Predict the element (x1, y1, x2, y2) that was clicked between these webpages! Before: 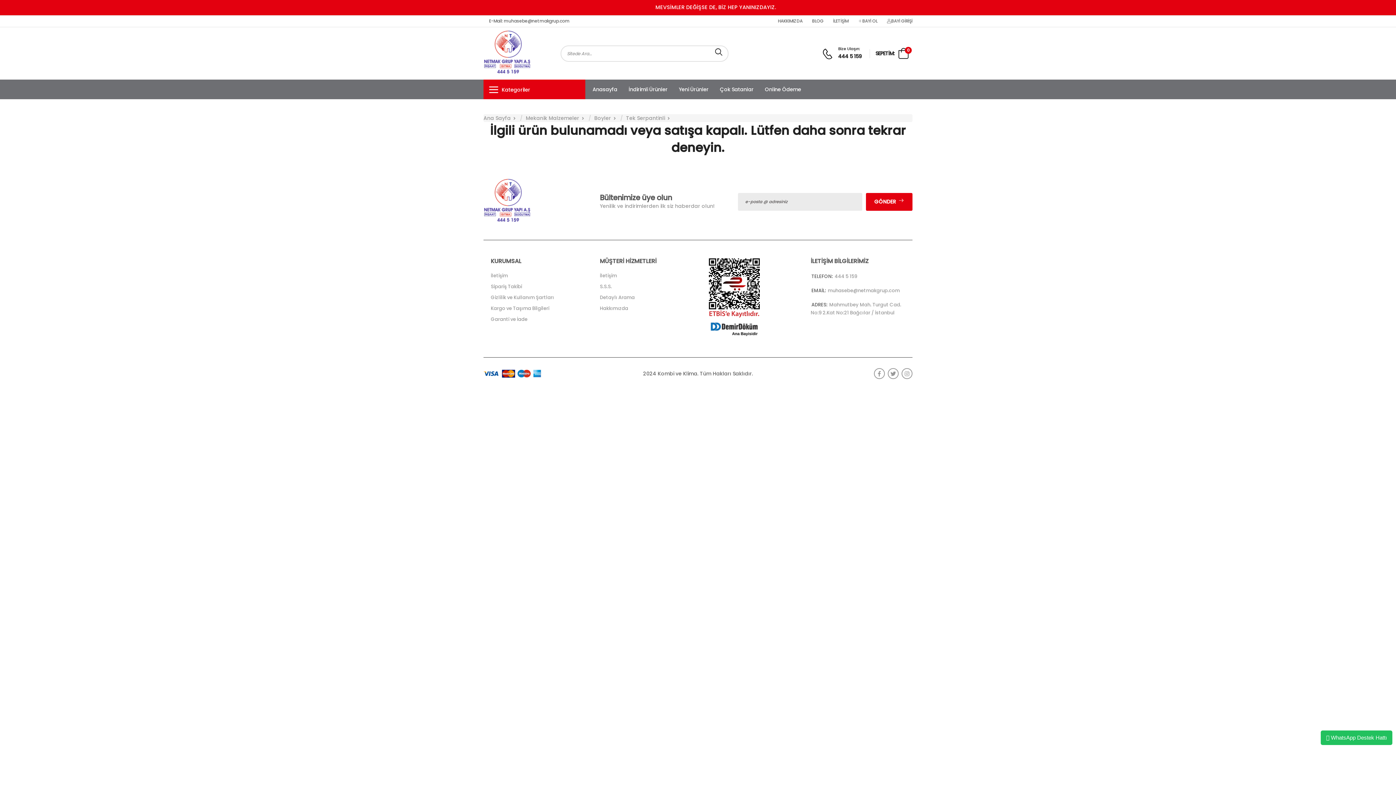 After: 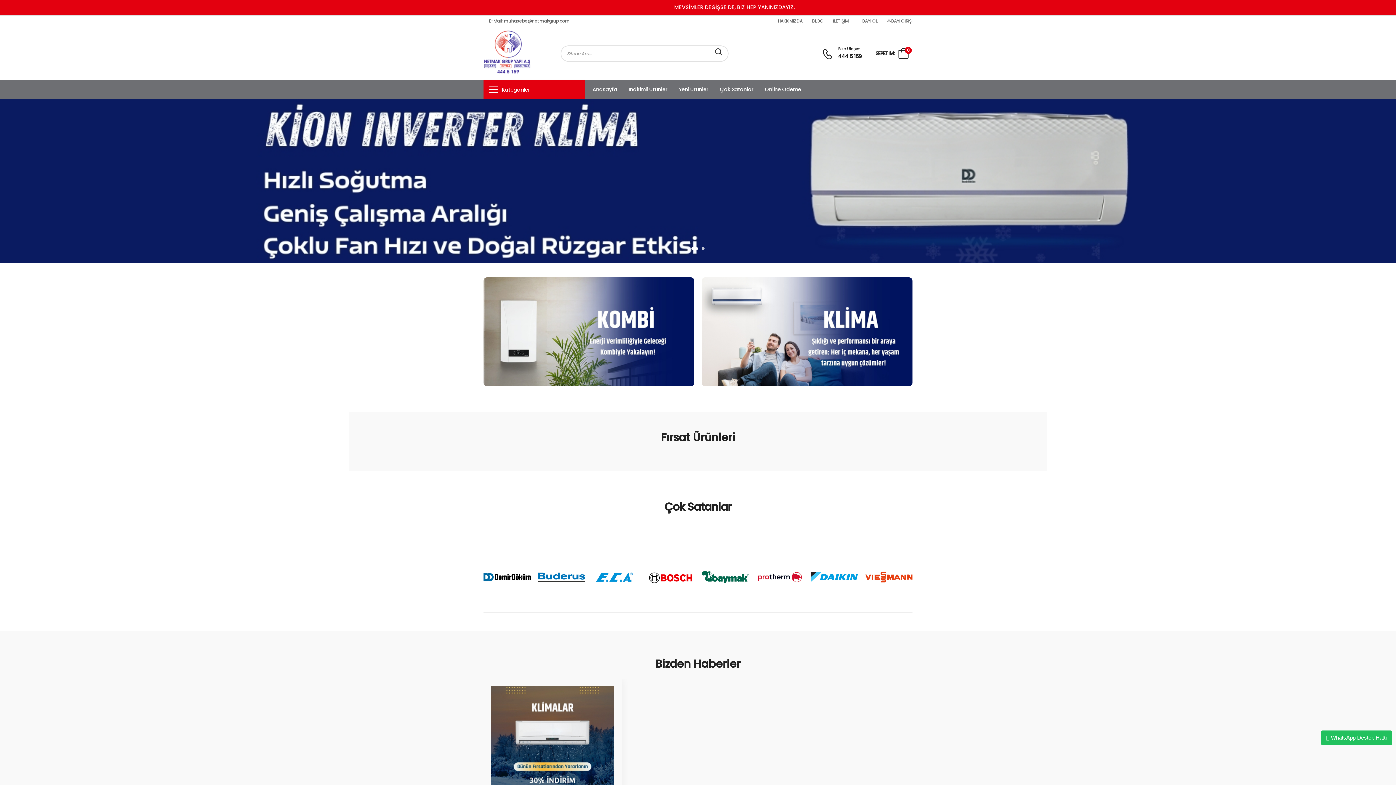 Action: label: Ana Sayfa bbox: (483, 114, 510, 121)